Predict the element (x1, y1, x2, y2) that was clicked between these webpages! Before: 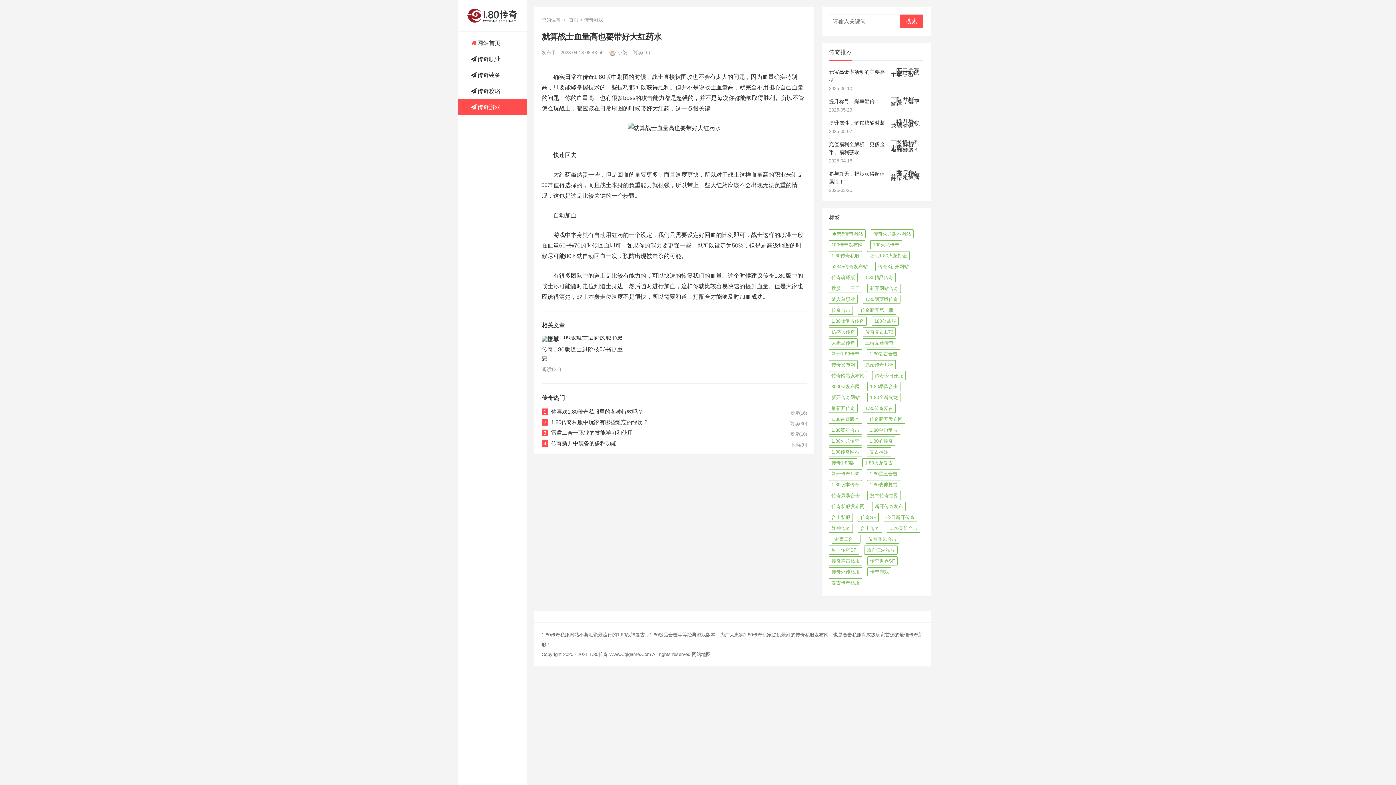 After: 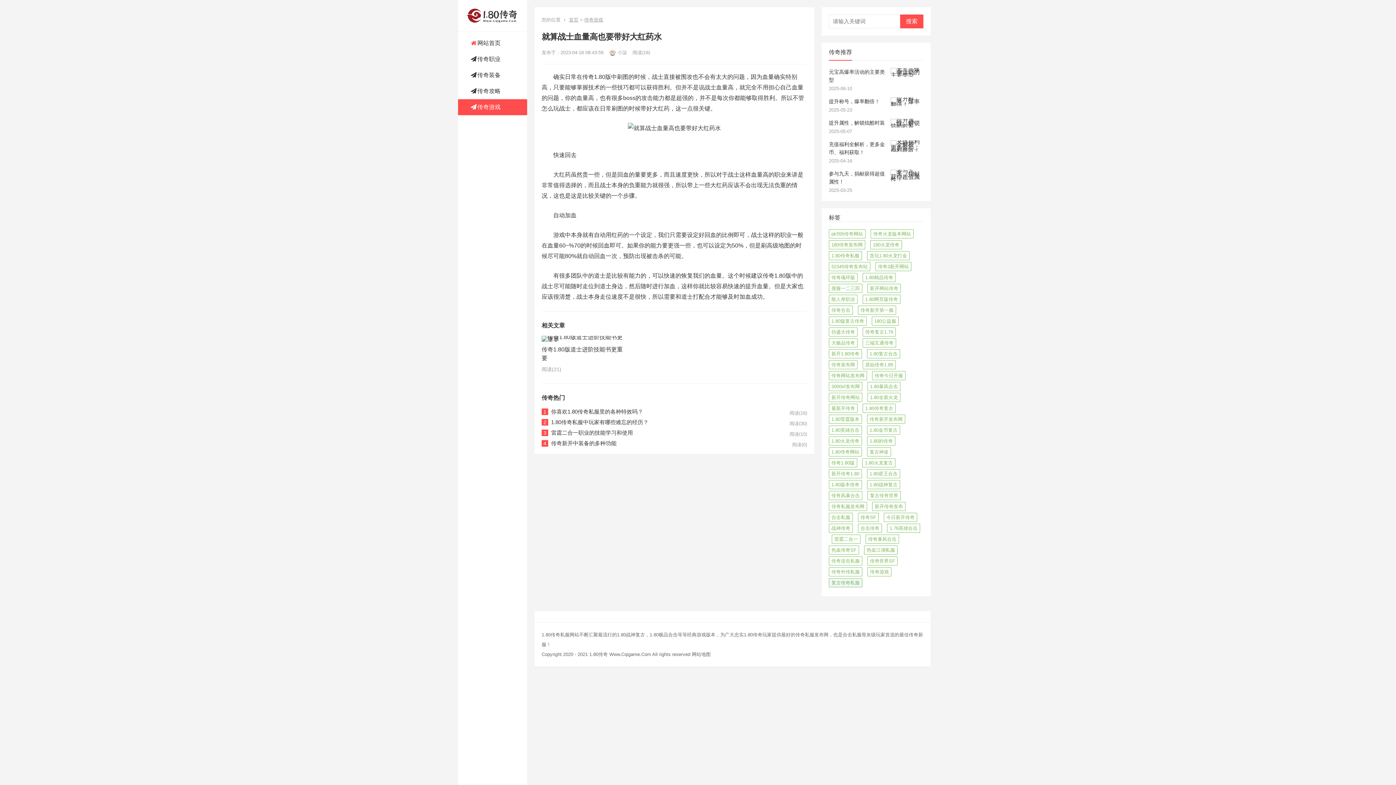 Action: bbox: (829, 578, 862, 587) label: 复古传奇私服